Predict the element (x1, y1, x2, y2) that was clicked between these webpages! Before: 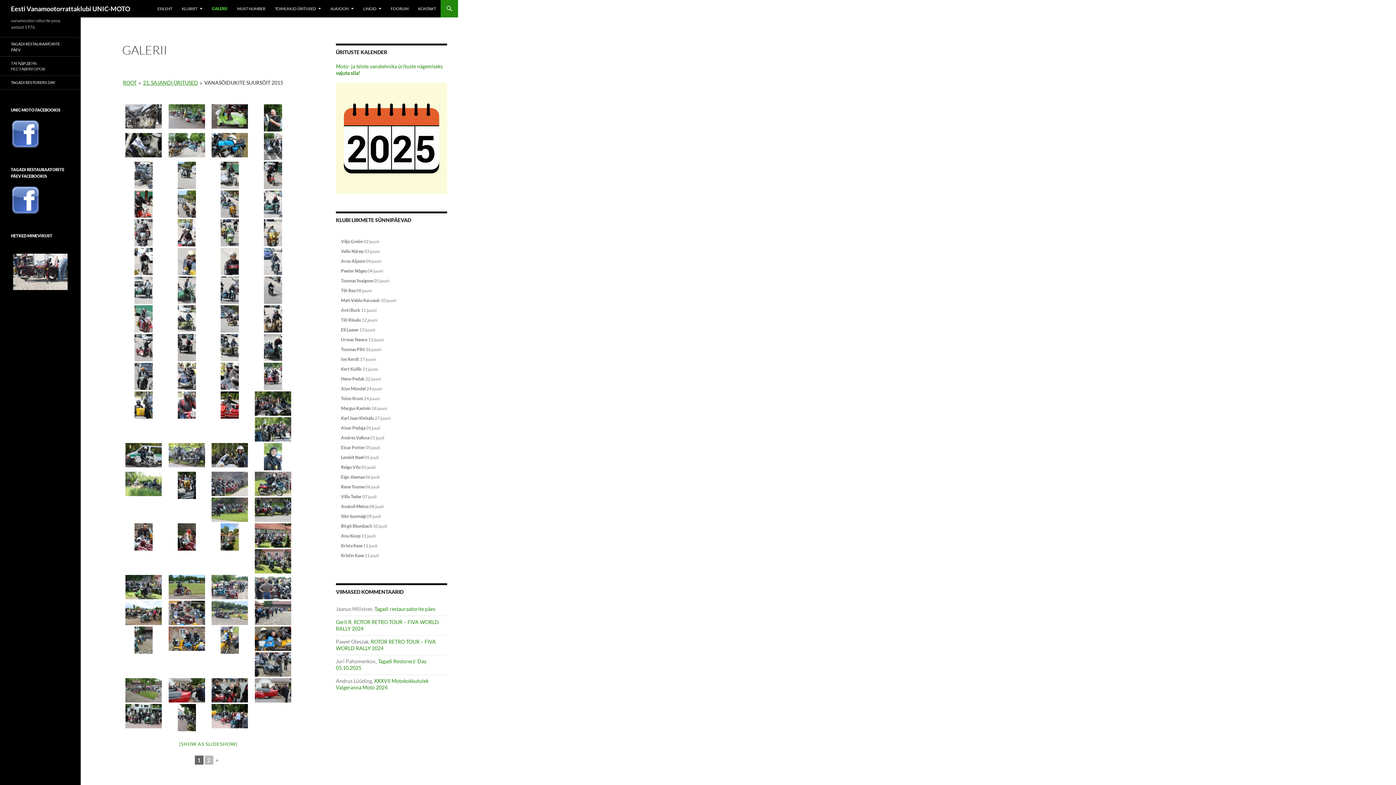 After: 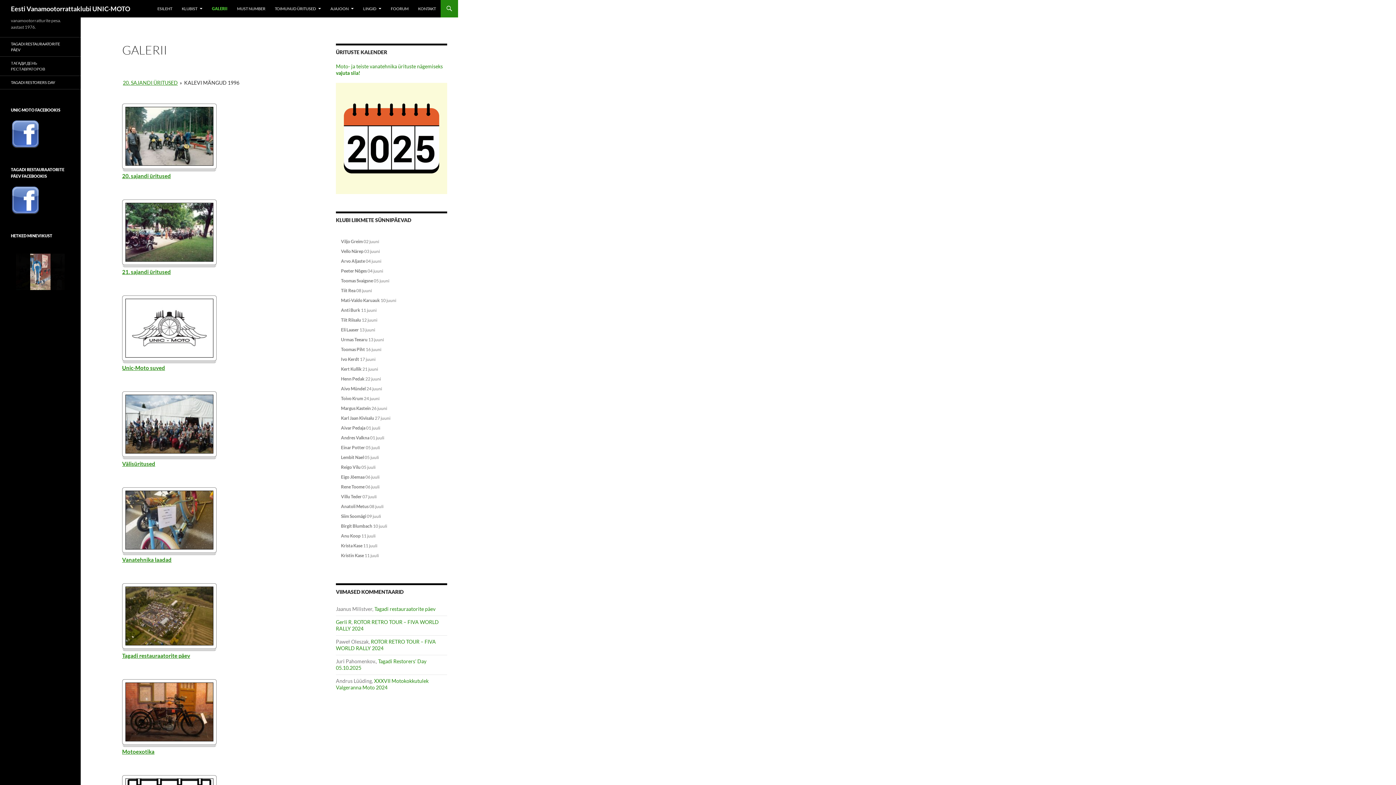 Action: label: GALERII bbox: (207, 0, 232, 17)